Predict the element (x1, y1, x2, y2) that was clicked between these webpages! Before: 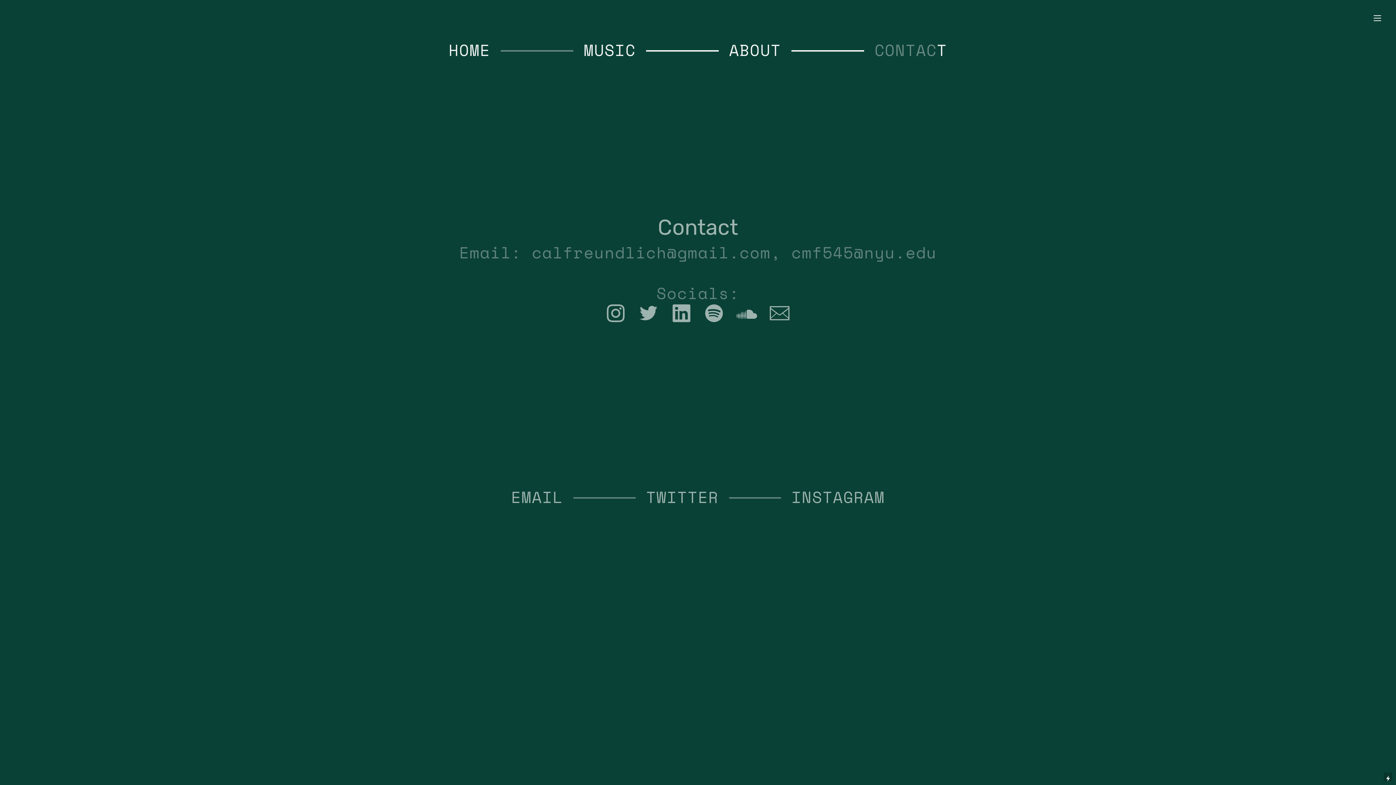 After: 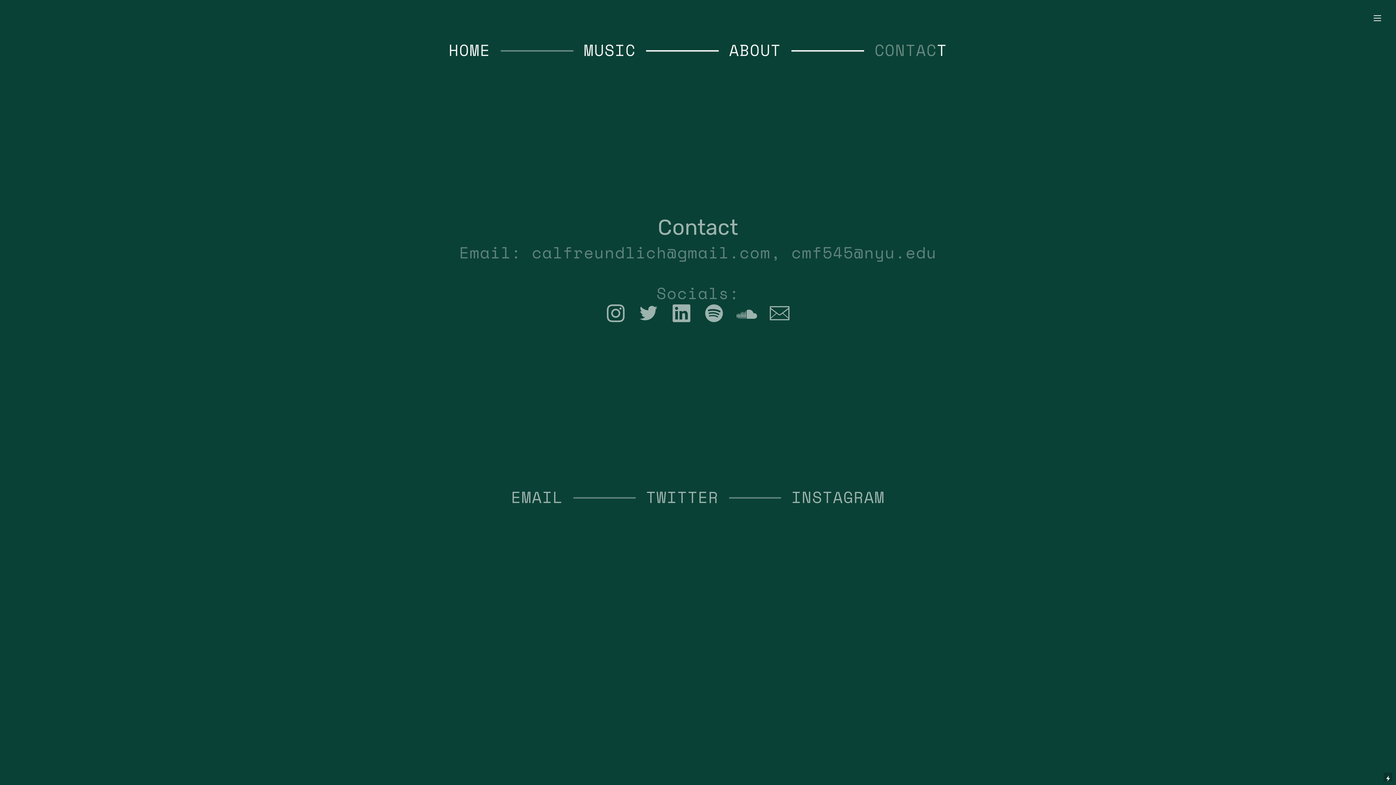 Action: label: ︎ bbox: (736, 301, 758, 325)